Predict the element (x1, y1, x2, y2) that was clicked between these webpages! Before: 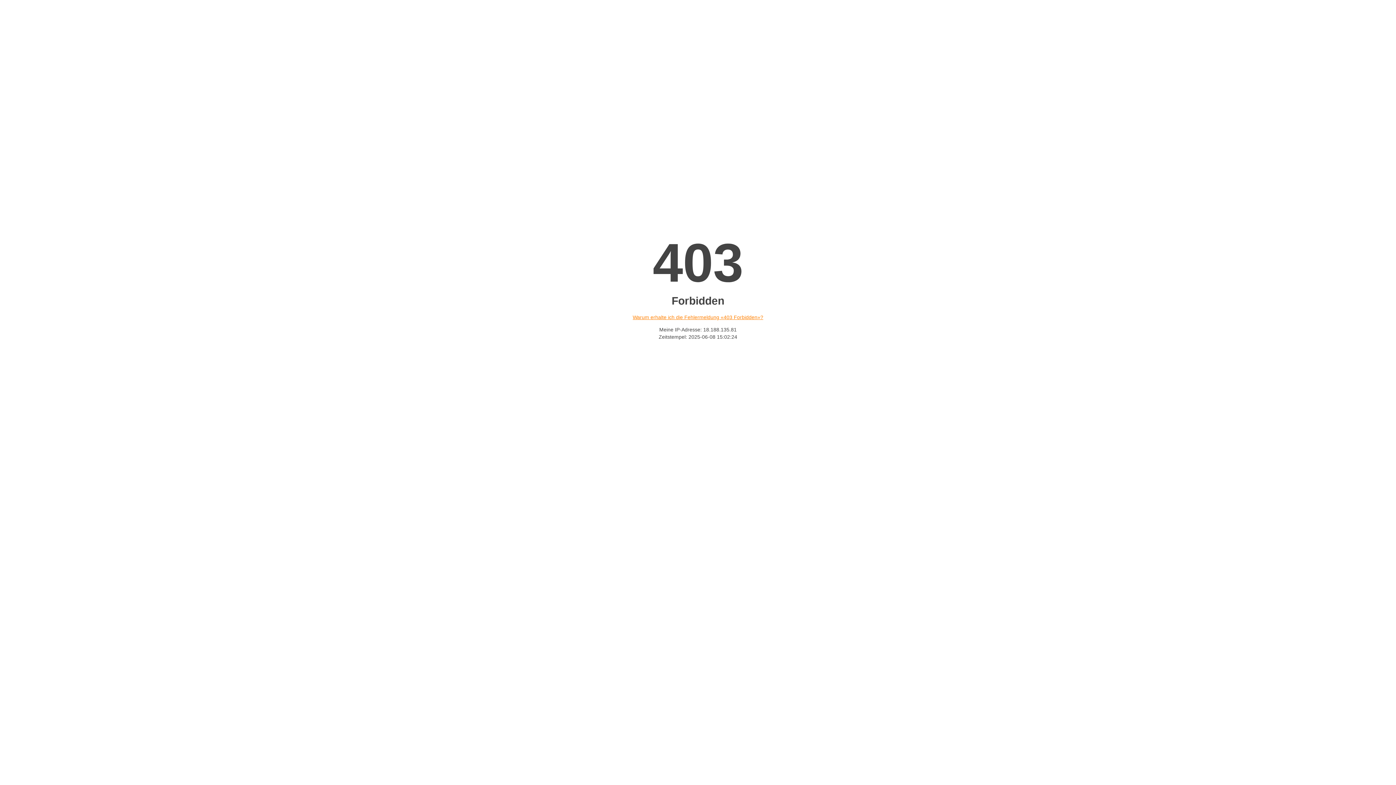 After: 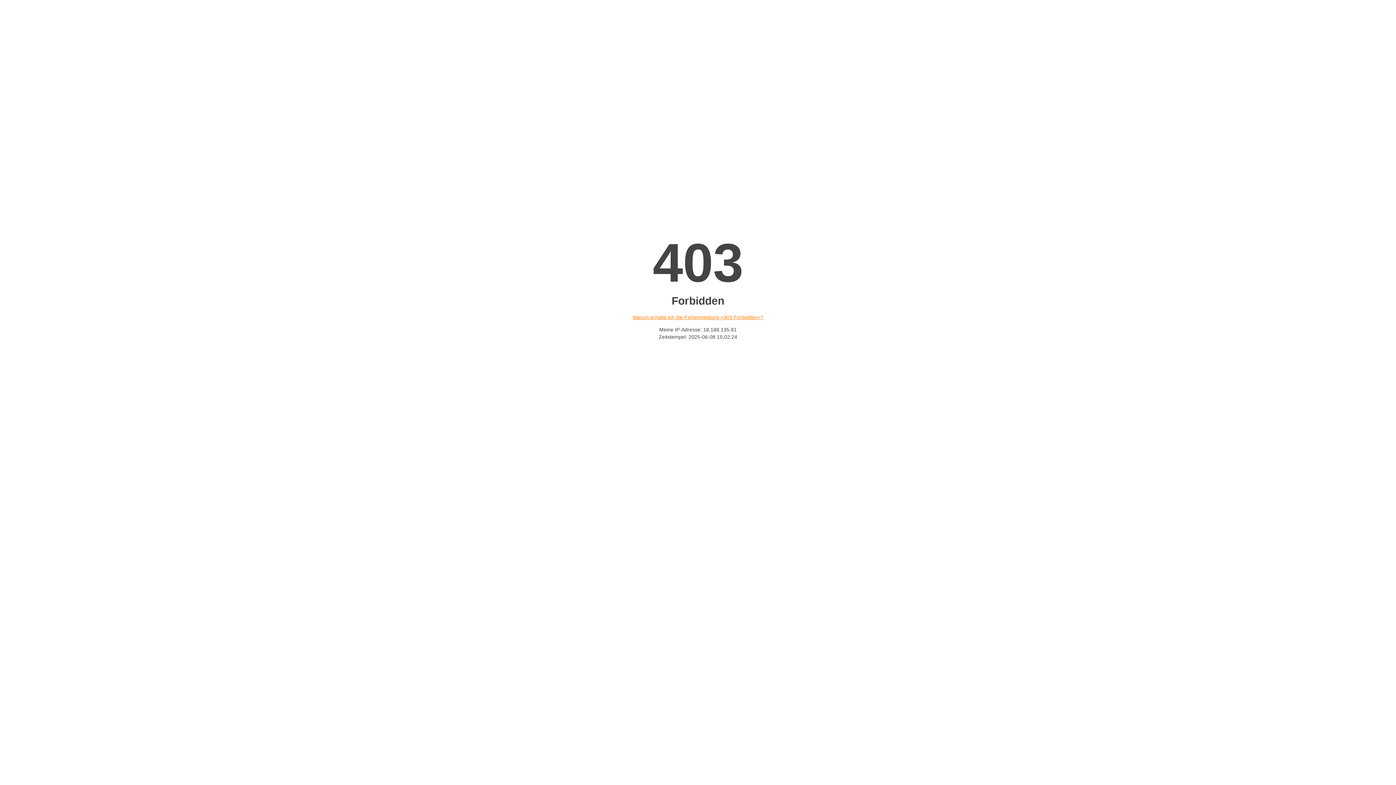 Action: label: Warum erhalte ich die Fehlermeldung «403 Forbidden»? bbox: (632, 314, 763, 320)